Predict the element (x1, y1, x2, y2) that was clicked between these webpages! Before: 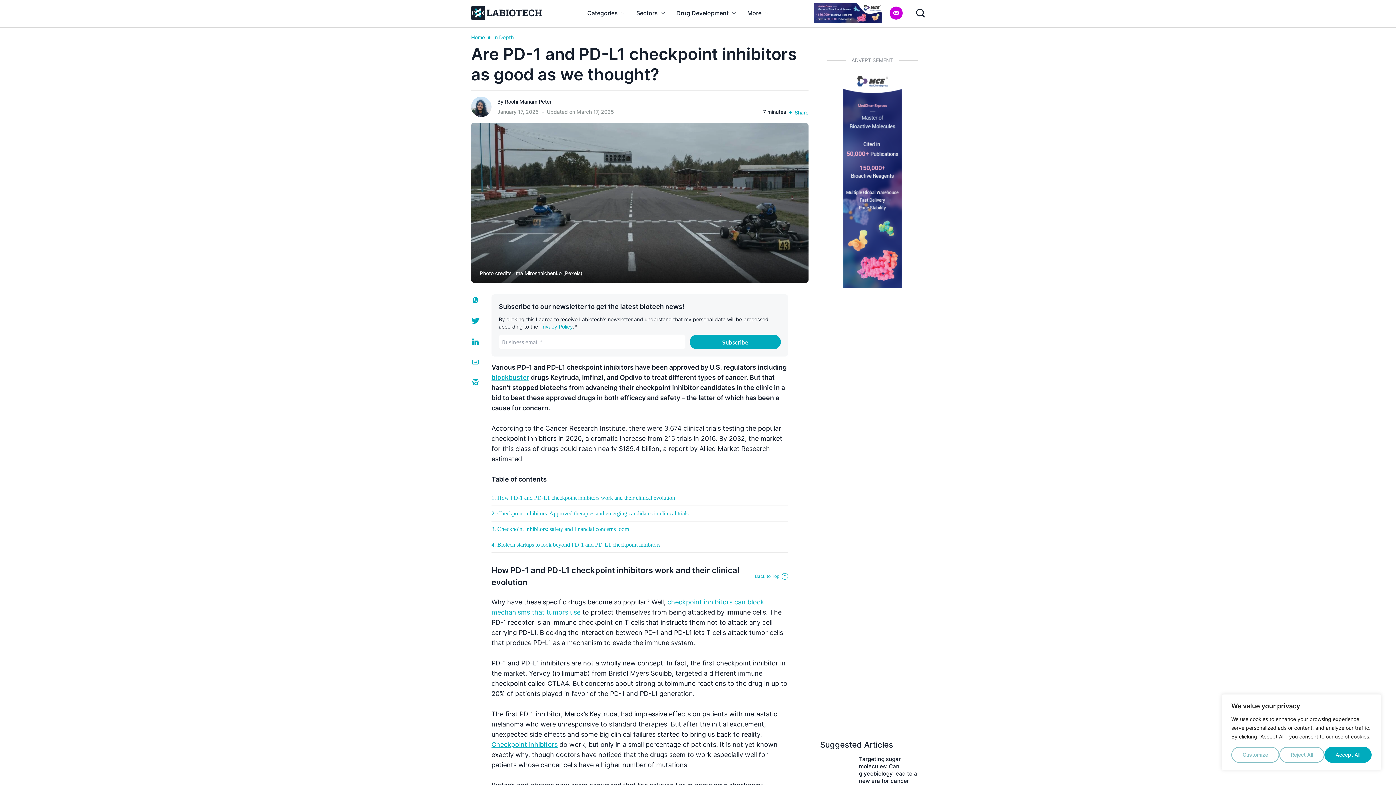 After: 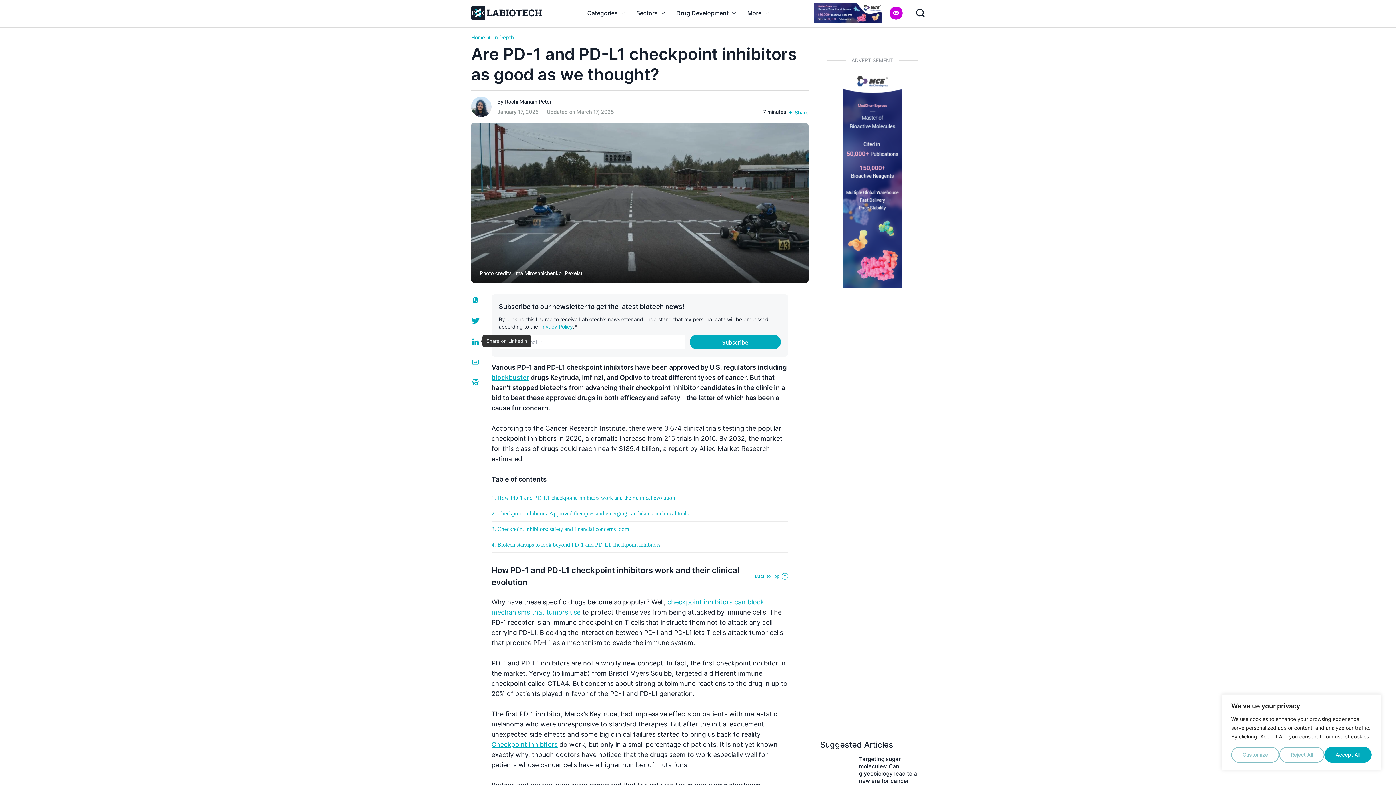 Action: label: Share on LinkedIn bbox: (472, 338, 478, 345)